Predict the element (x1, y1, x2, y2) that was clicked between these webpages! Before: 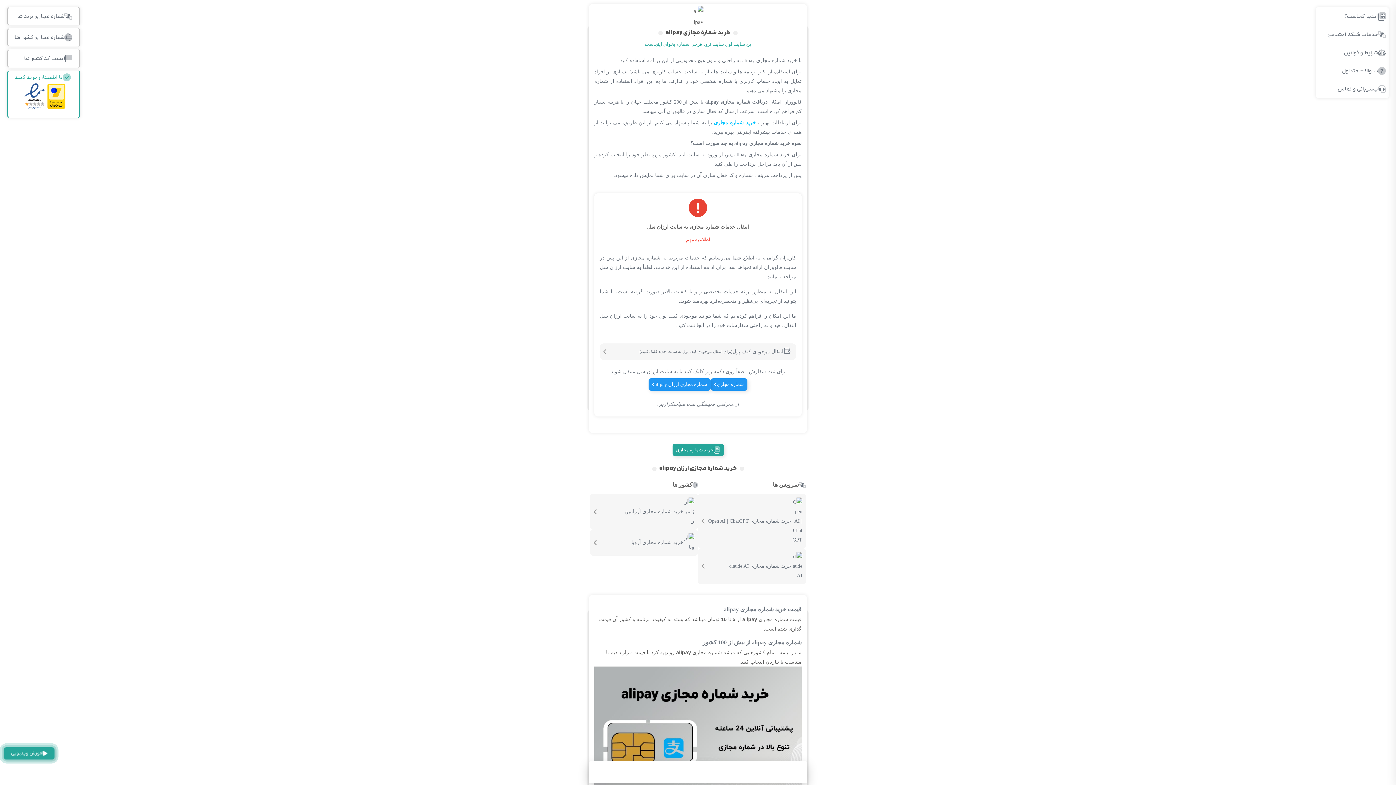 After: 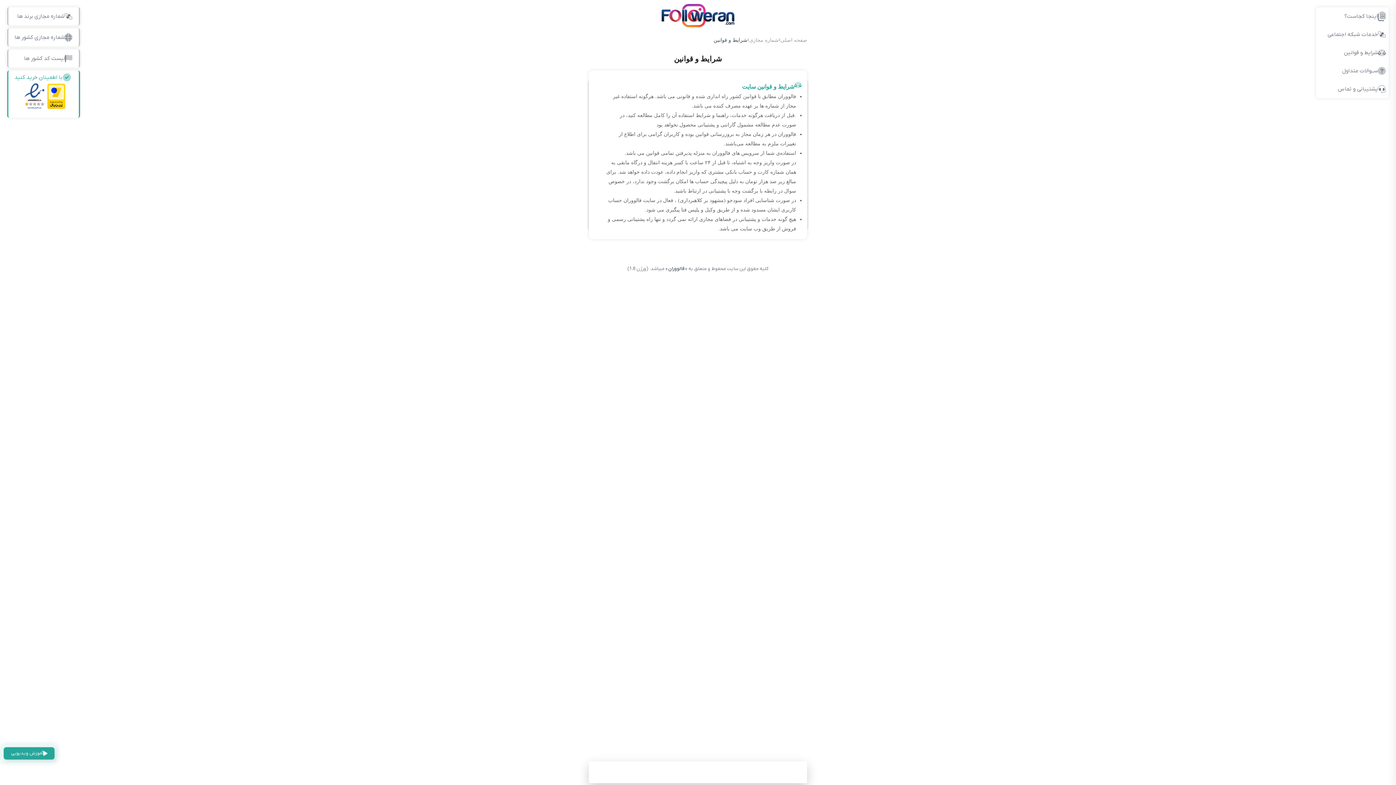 Action: bbox: (1316, 43, 1389, 61) label: شرایط و قوانین